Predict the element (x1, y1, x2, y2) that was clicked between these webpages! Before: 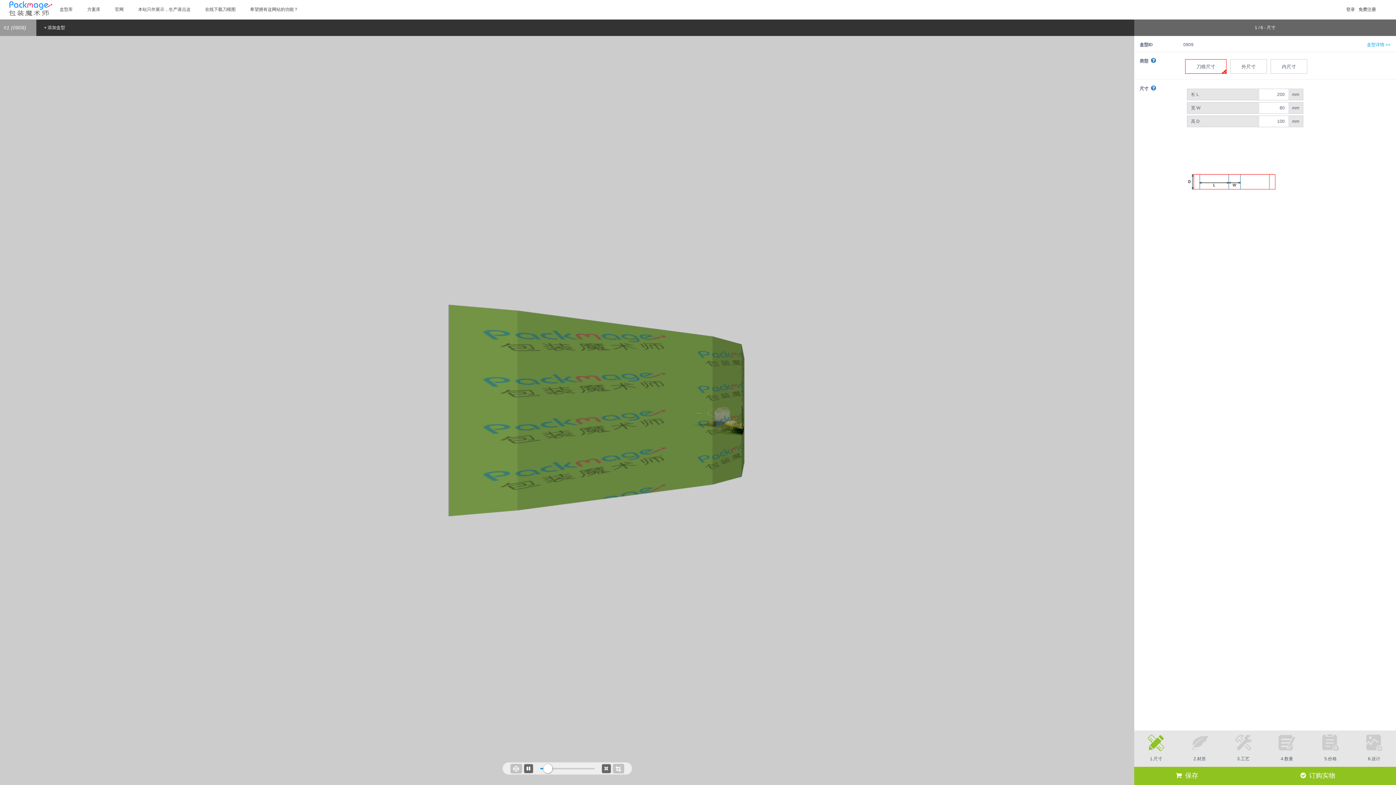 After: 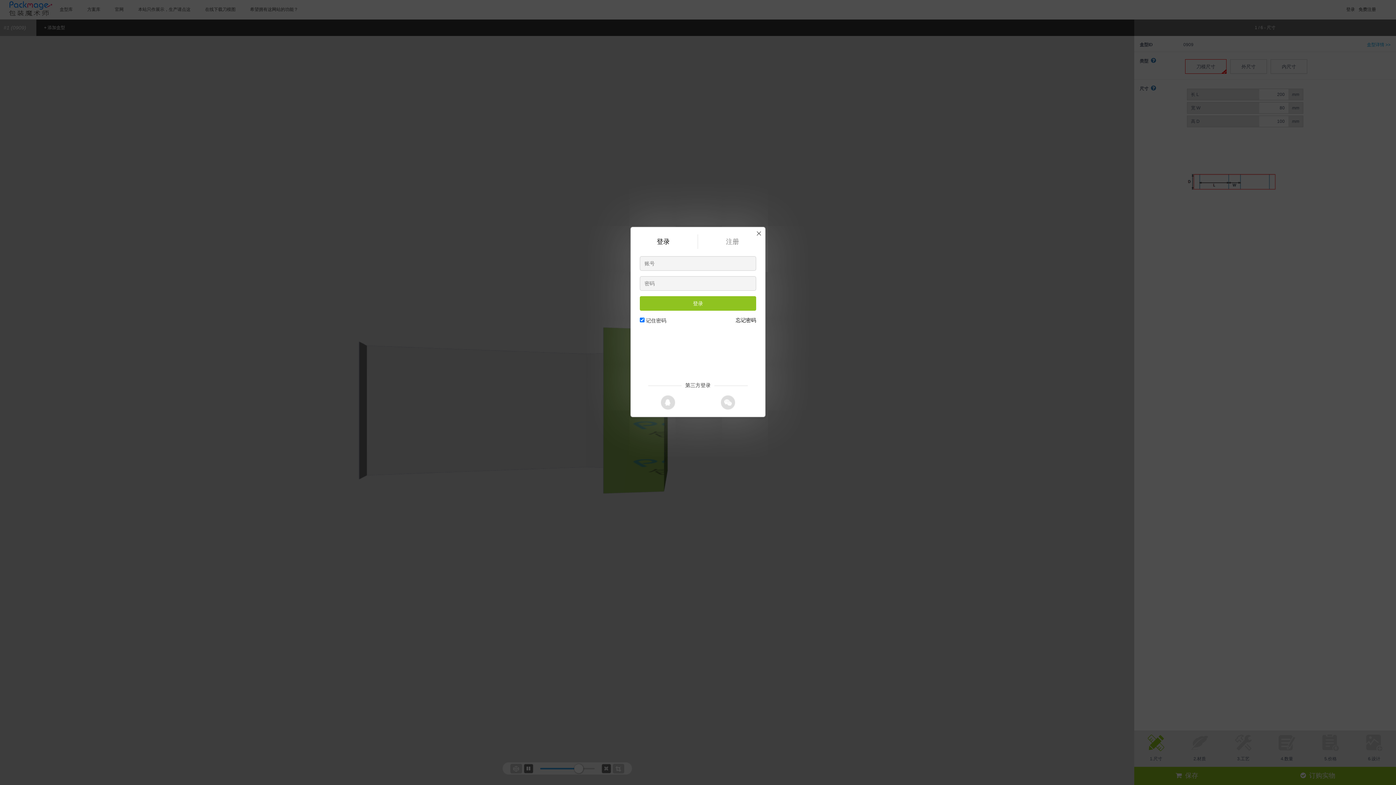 Action: label: 登录 bbox: (1346, 6, 1355, 12)